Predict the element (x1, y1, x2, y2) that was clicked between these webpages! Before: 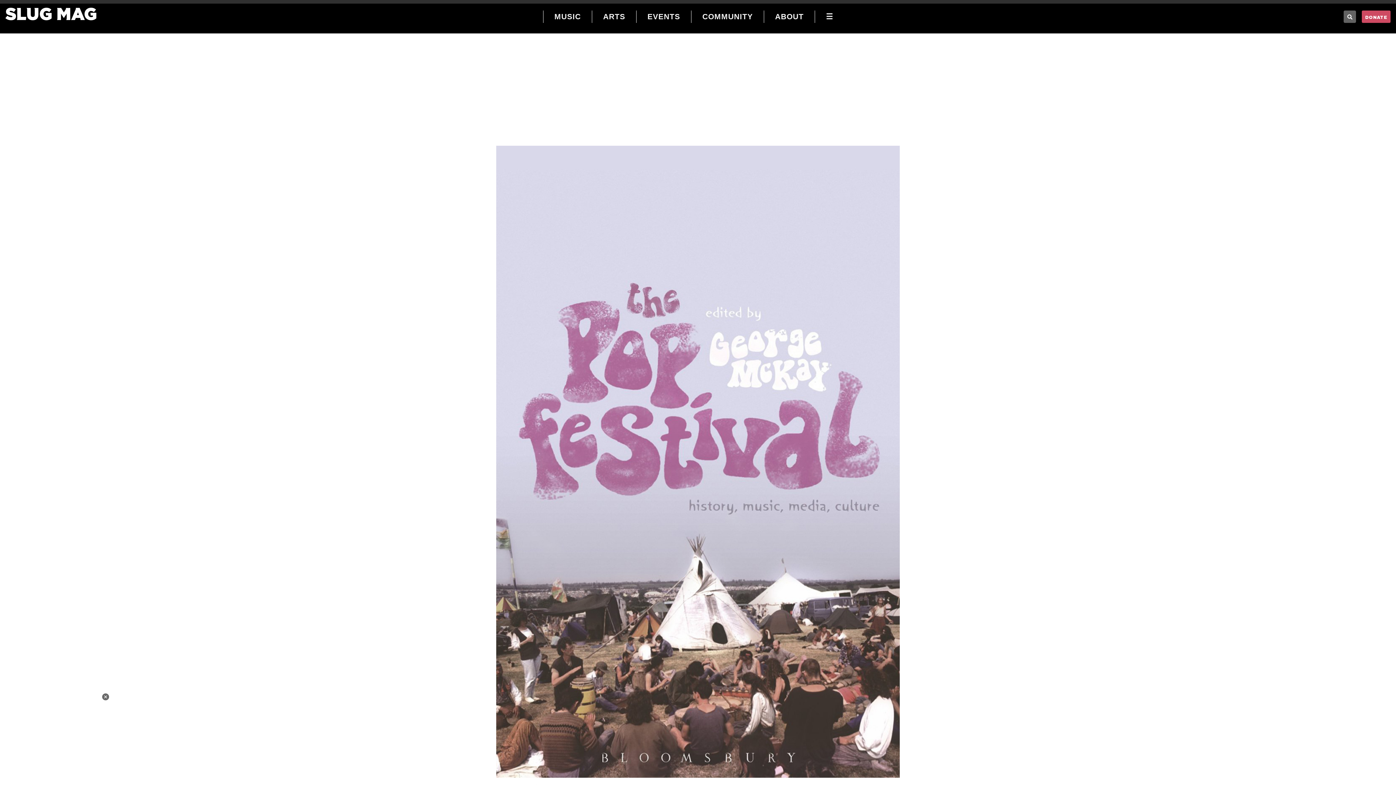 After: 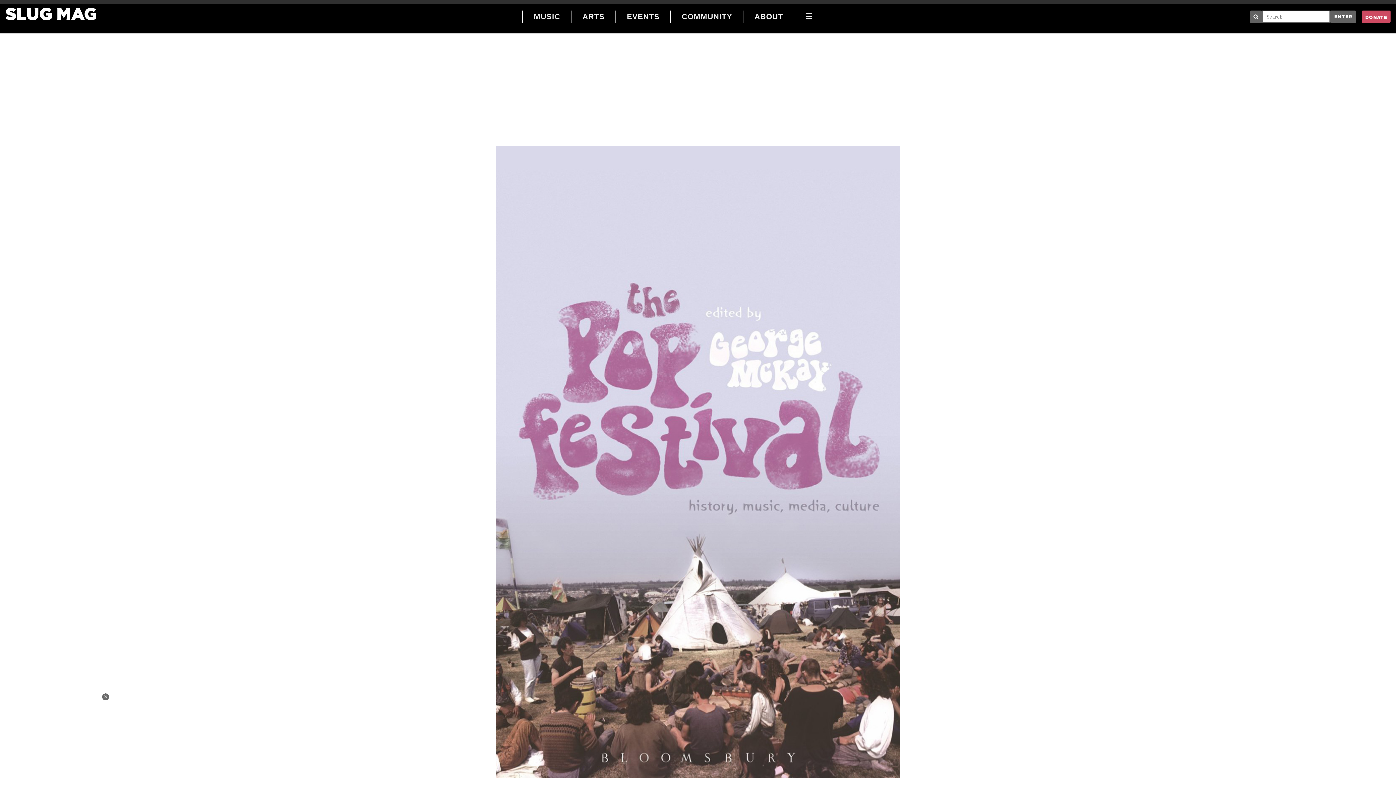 Action: bbox: (1344, 10, 1356, 22)